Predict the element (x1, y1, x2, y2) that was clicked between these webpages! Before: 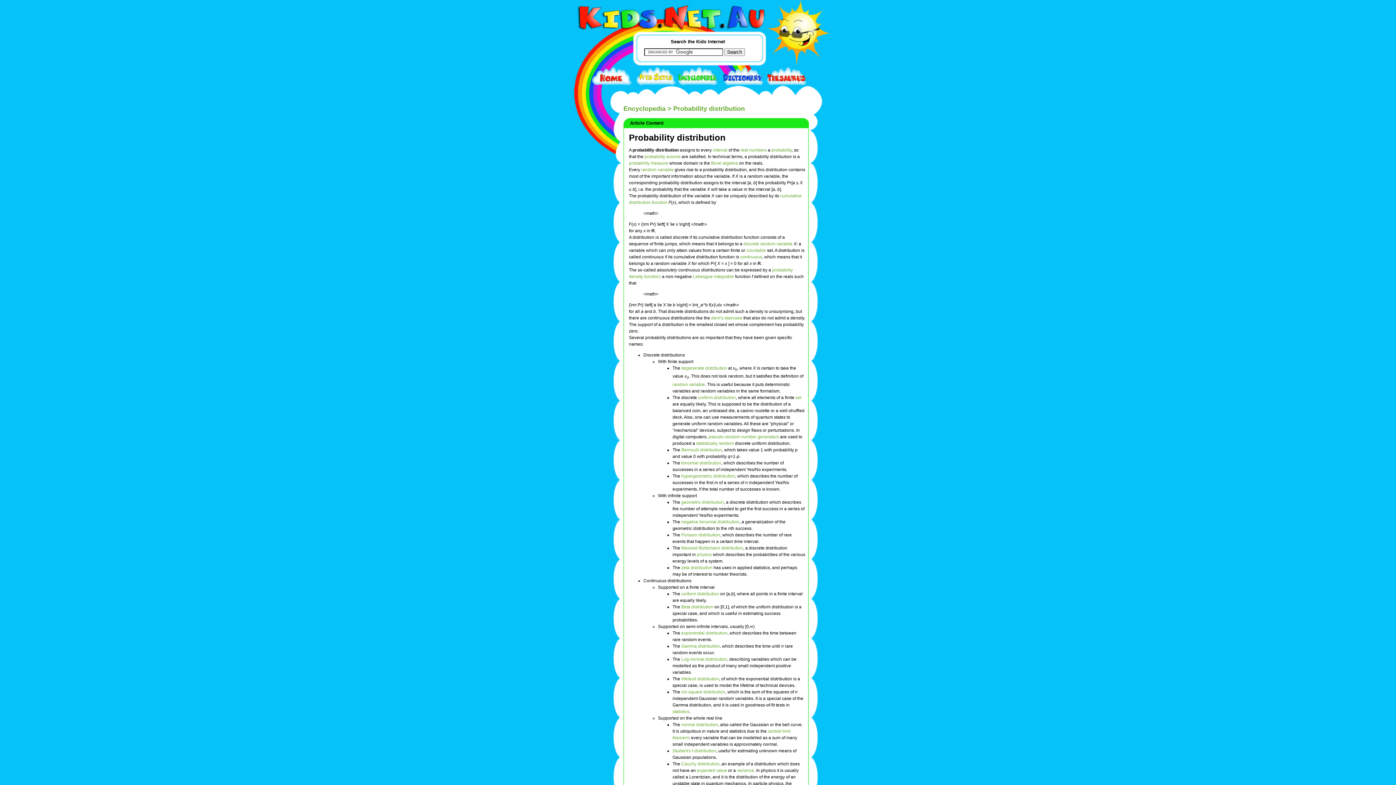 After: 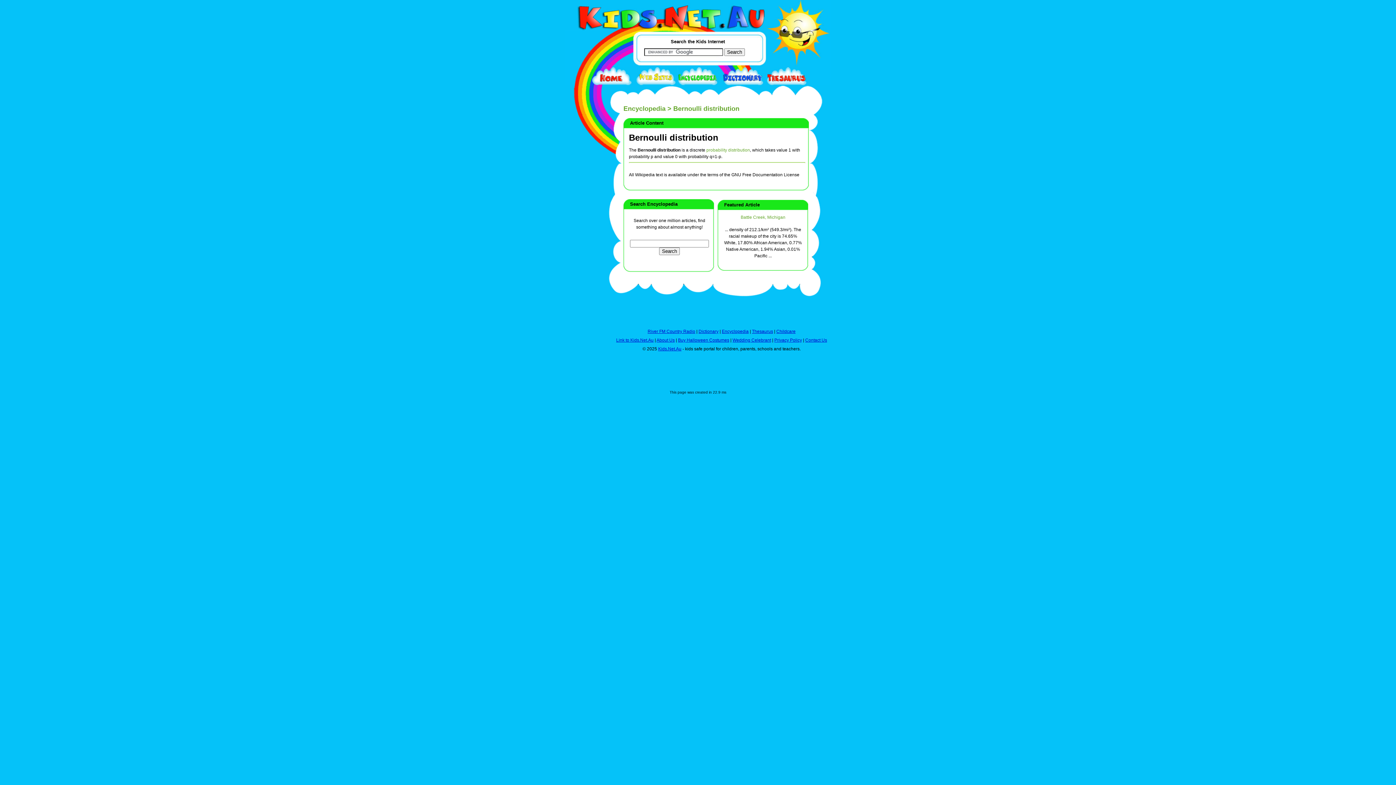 Action: label: Bernoulli distribution bbox: (681, 447, 722, 452)